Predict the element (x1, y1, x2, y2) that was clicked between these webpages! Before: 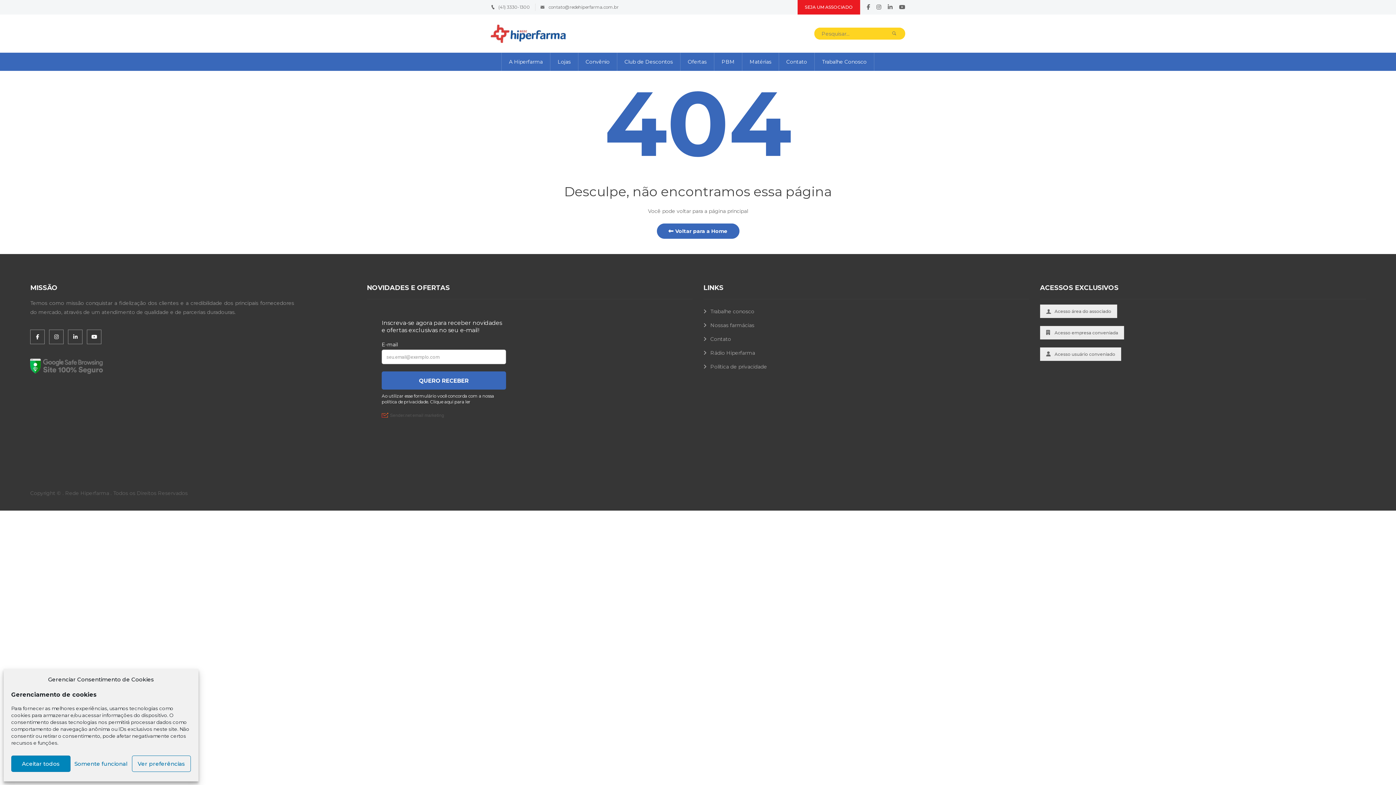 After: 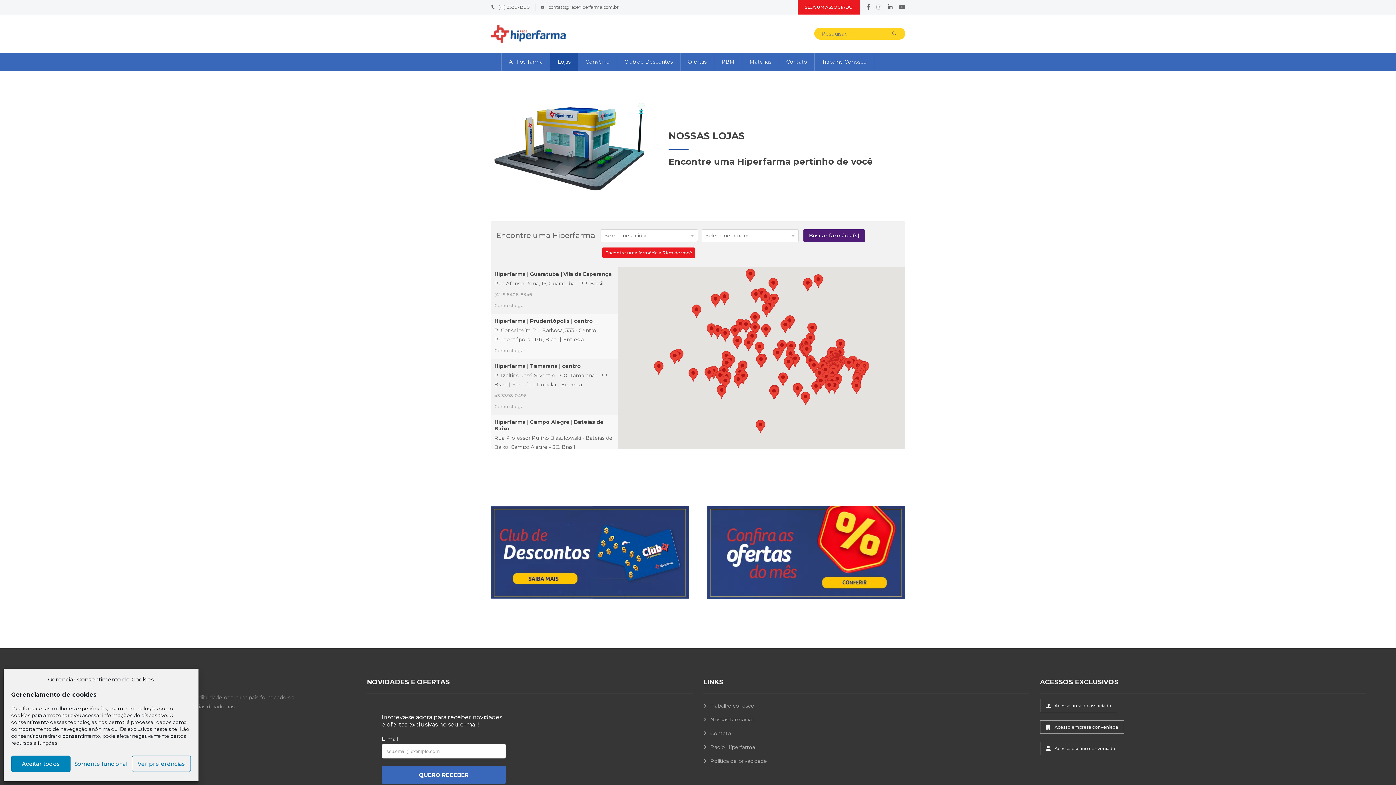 Action: bbox: (550, 52, 578, 70) label: Lojas